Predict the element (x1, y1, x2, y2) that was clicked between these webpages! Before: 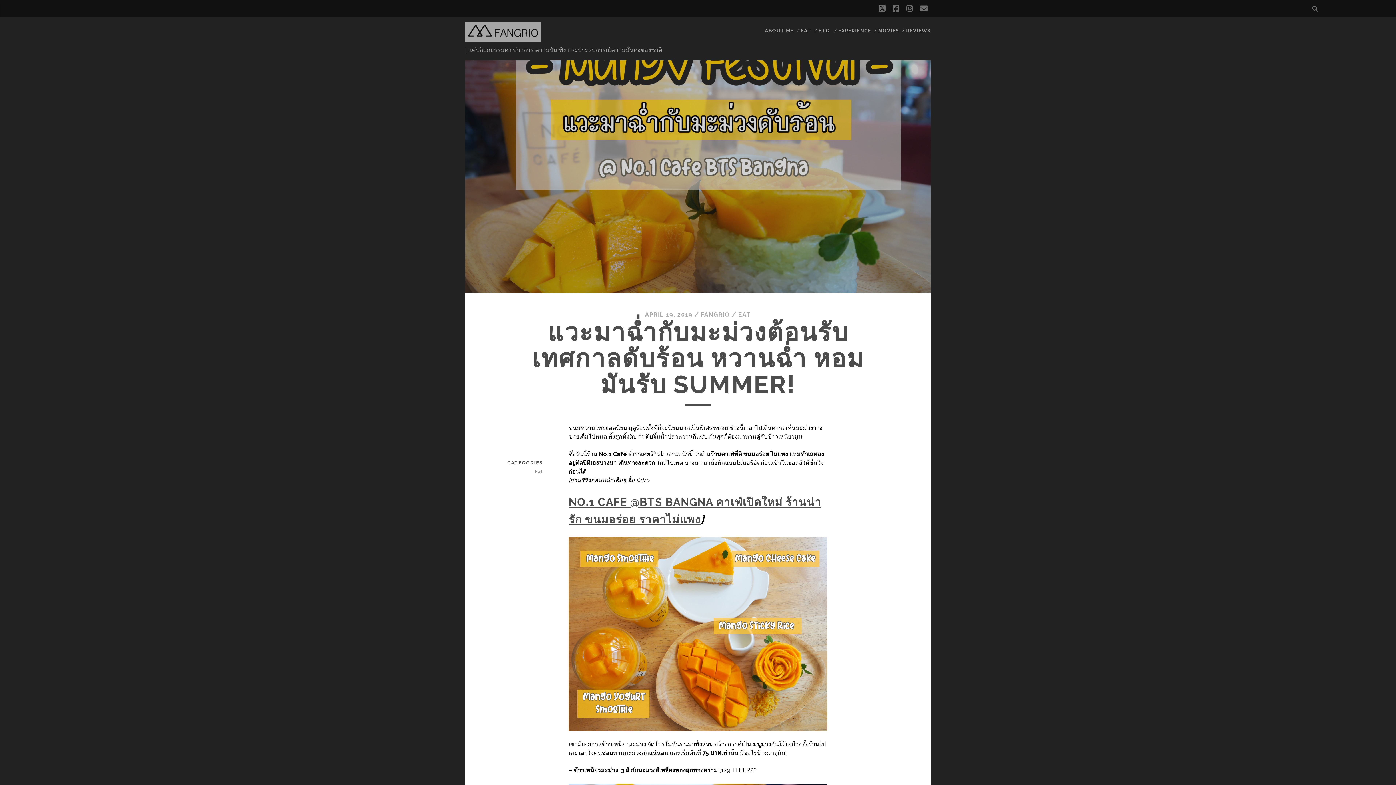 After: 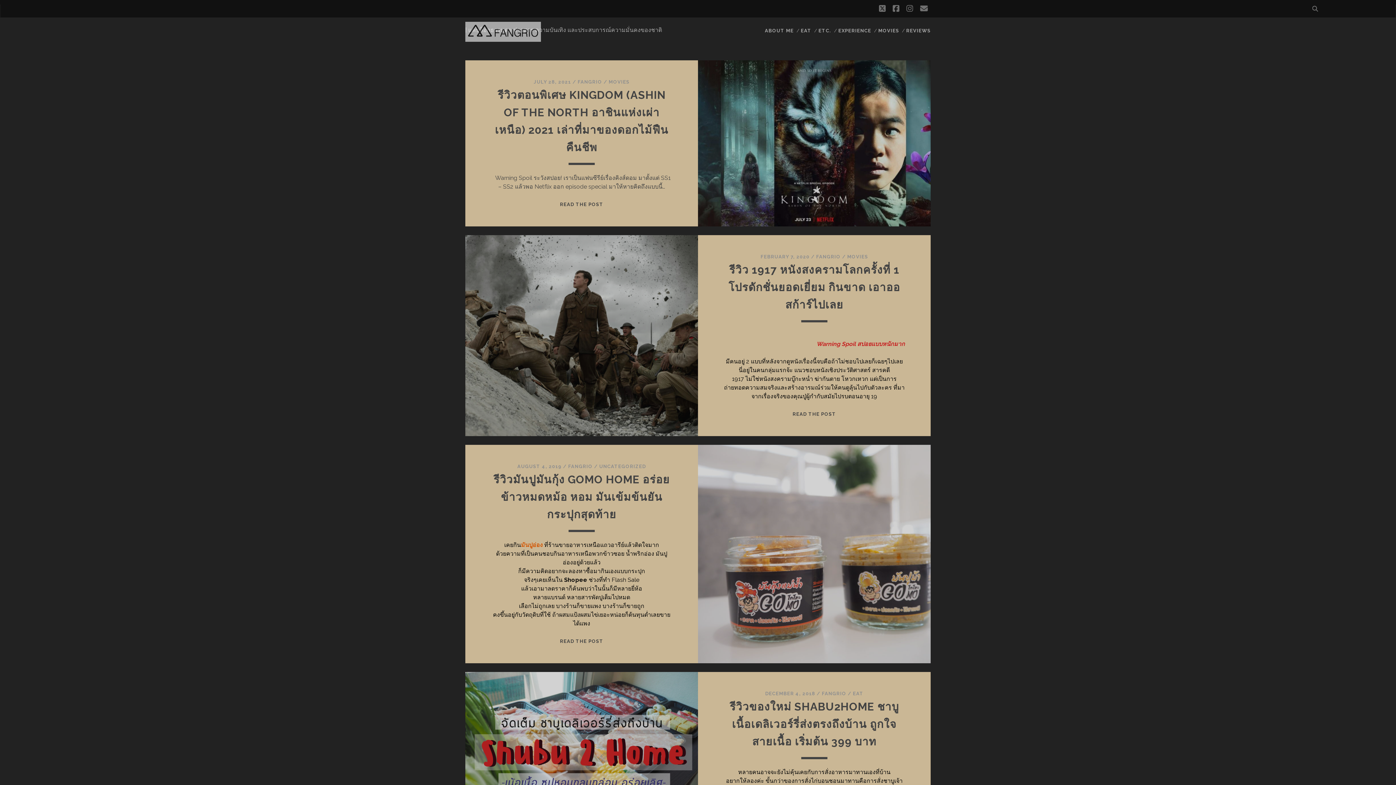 Action: bbox: (465, 33, 541, 44) label: FANGRIO